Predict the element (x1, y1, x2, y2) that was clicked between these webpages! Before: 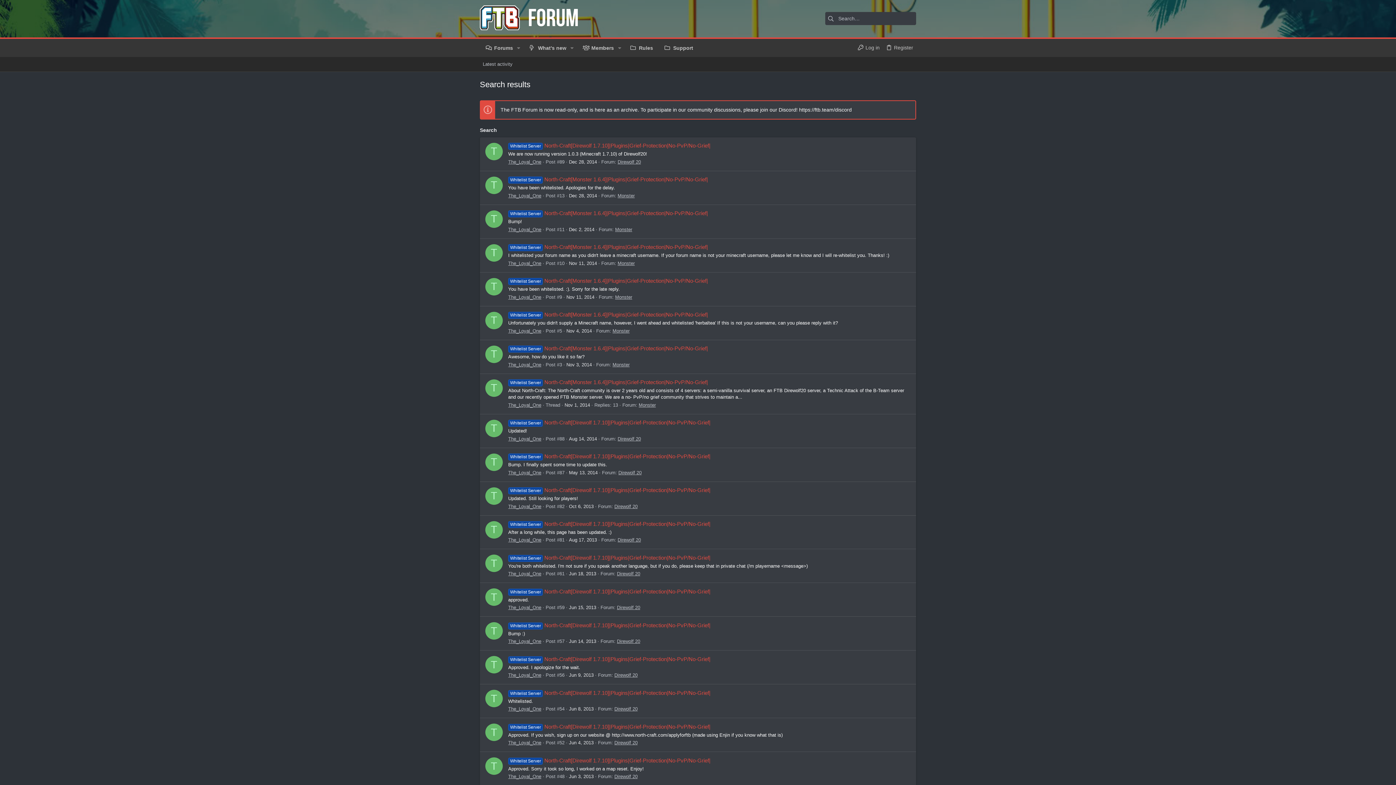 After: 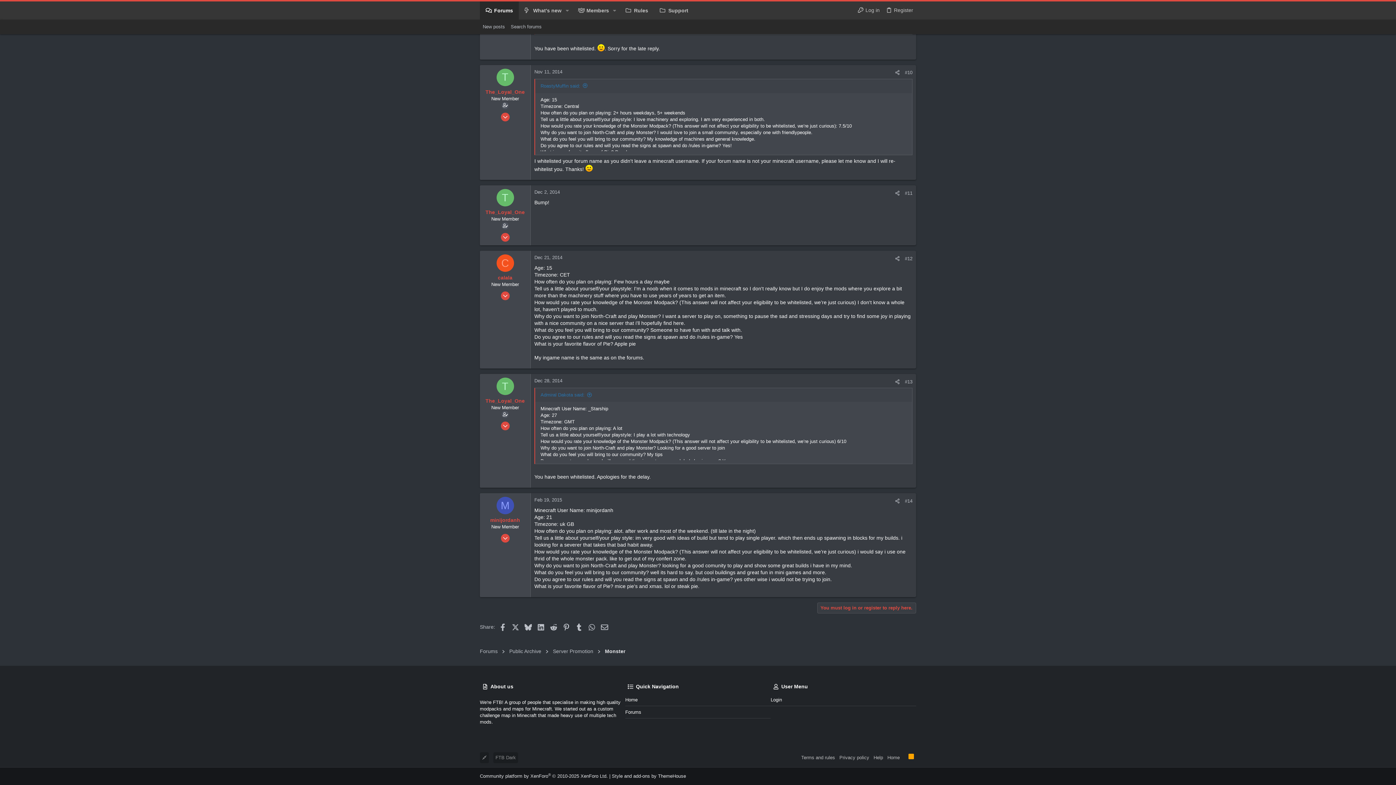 Action: label: Whitelist Server North-Craft[Monster 1.6.4]|Plugins|Grief-Protection|No-PvP/No-Grief| bbox: (508, 210, 708, 216)